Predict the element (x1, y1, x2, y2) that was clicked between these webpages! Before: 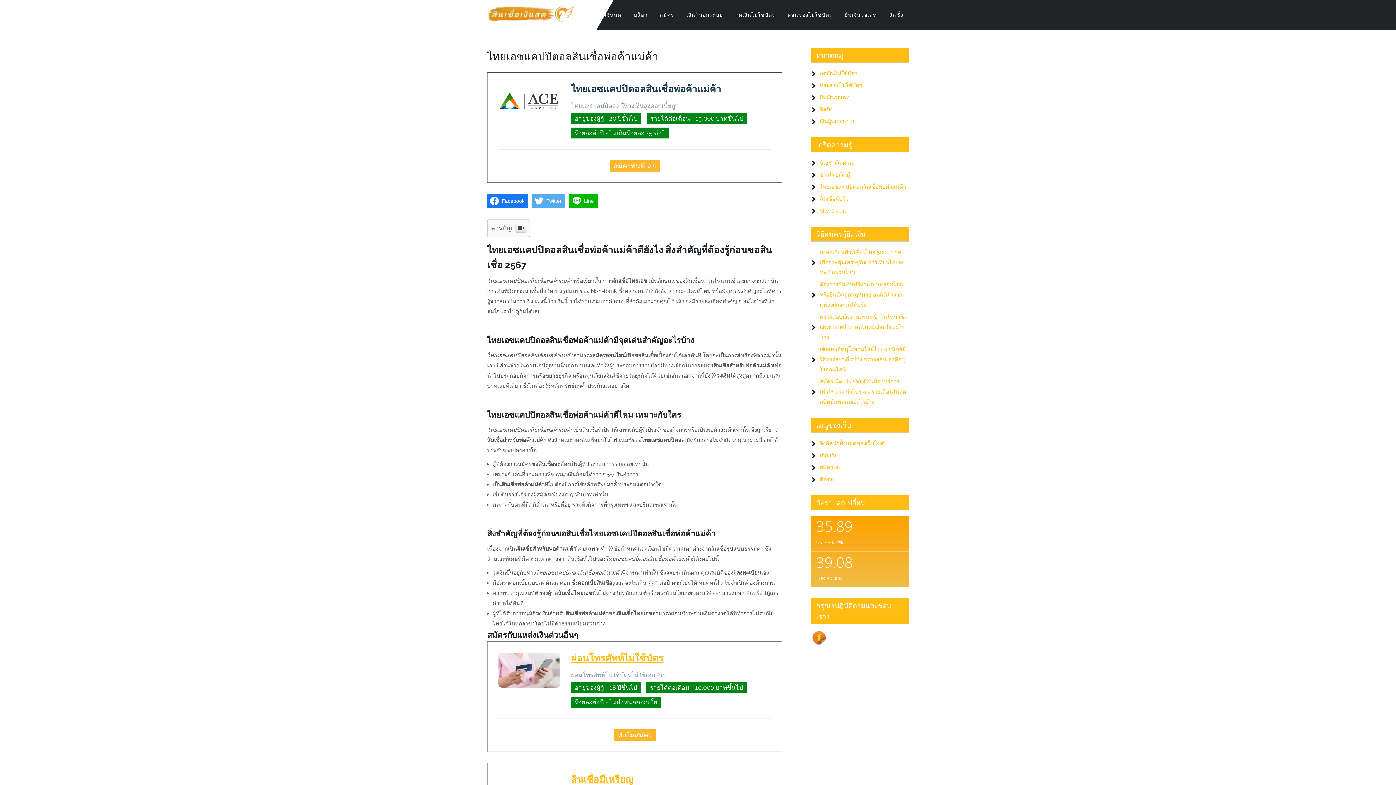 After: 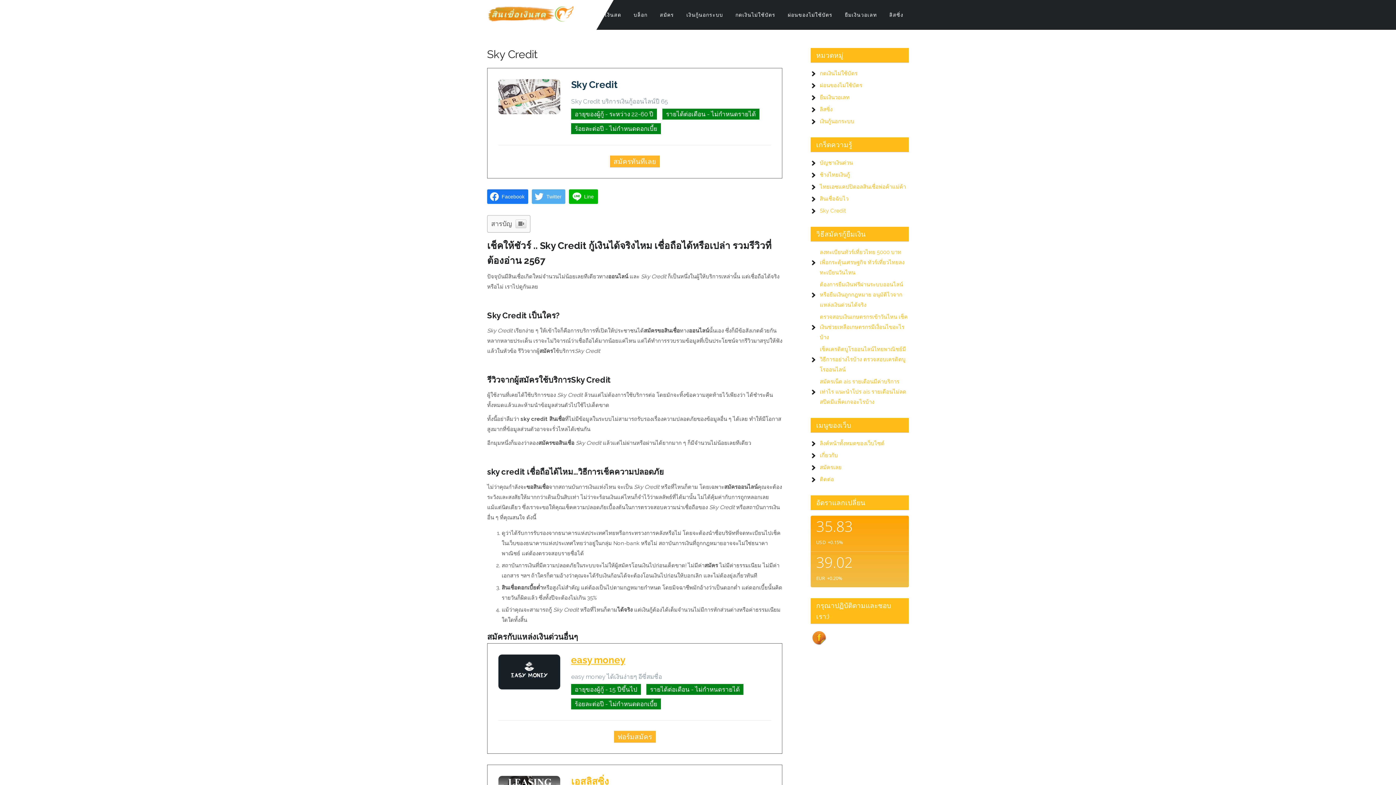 Action: bbox: (820, 207, 846, 214) label: Sky Credit